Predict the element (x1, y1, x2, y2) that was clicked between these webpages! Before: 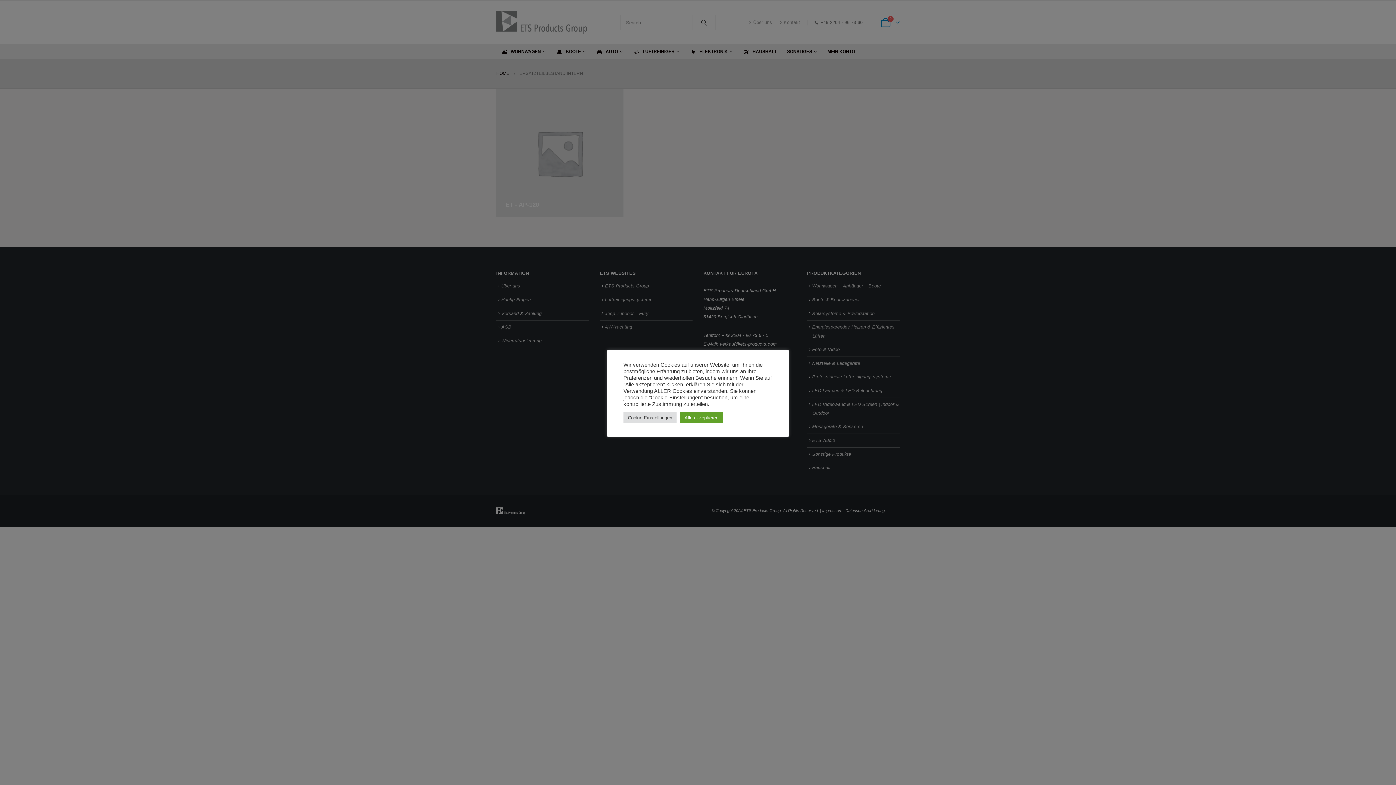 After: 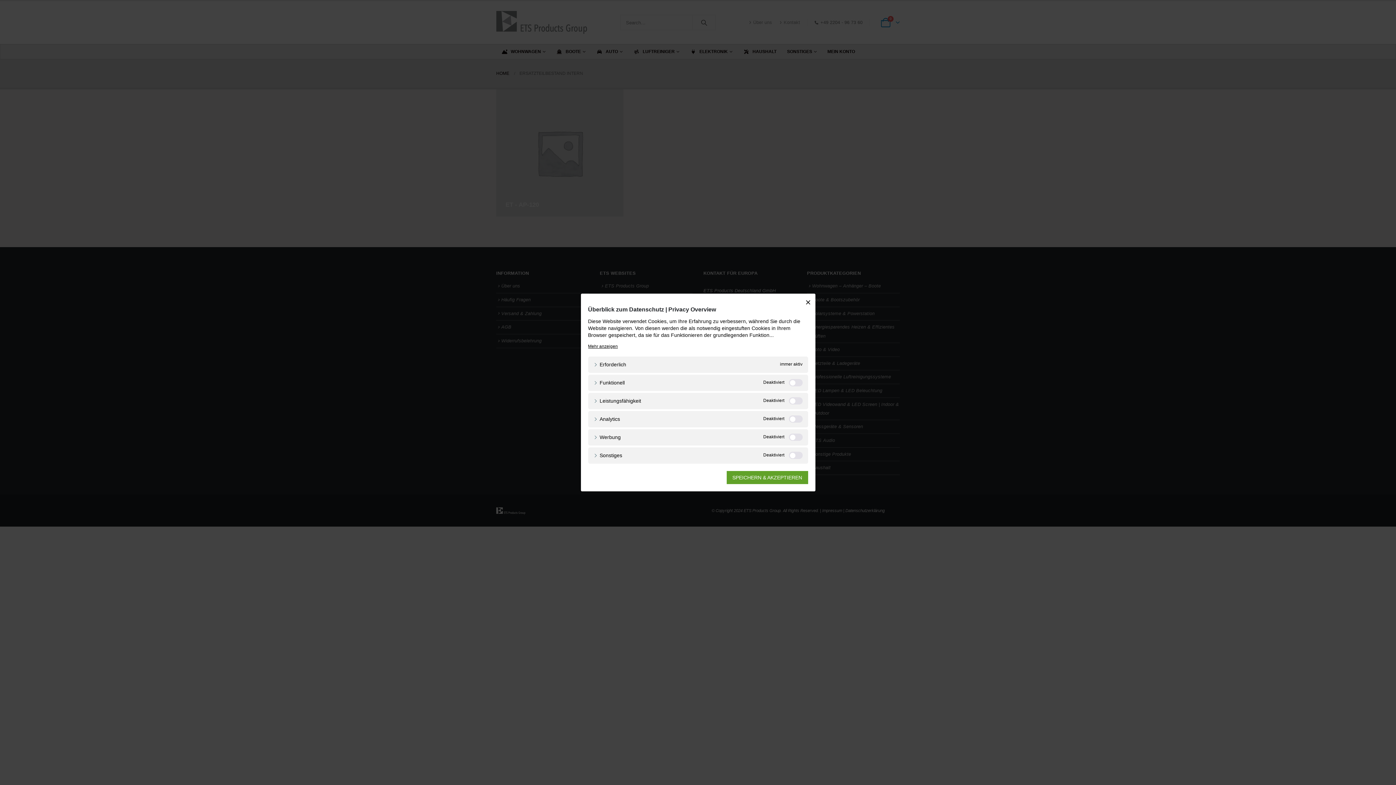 Action: bbox: (623, 412, 676, 423) label: Cookie-Einstellungen